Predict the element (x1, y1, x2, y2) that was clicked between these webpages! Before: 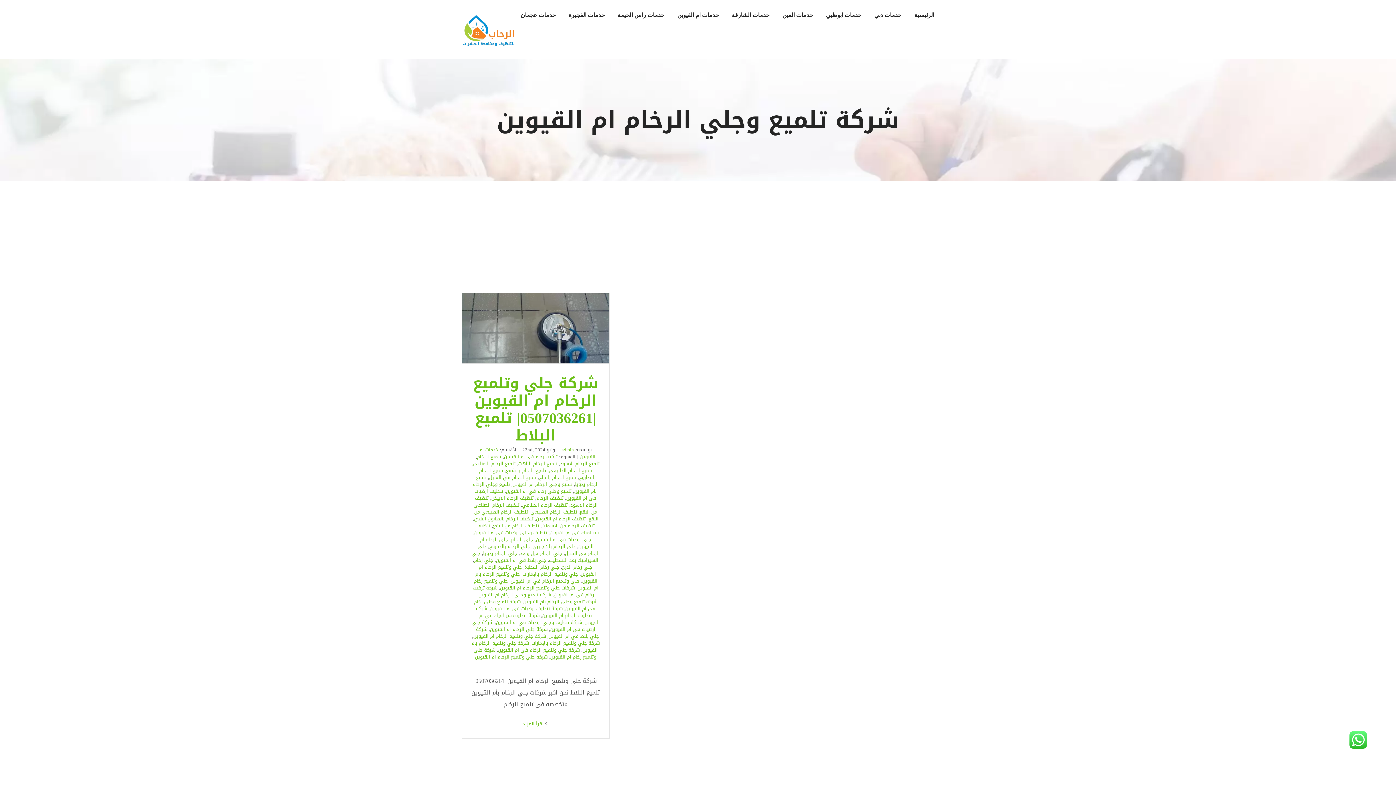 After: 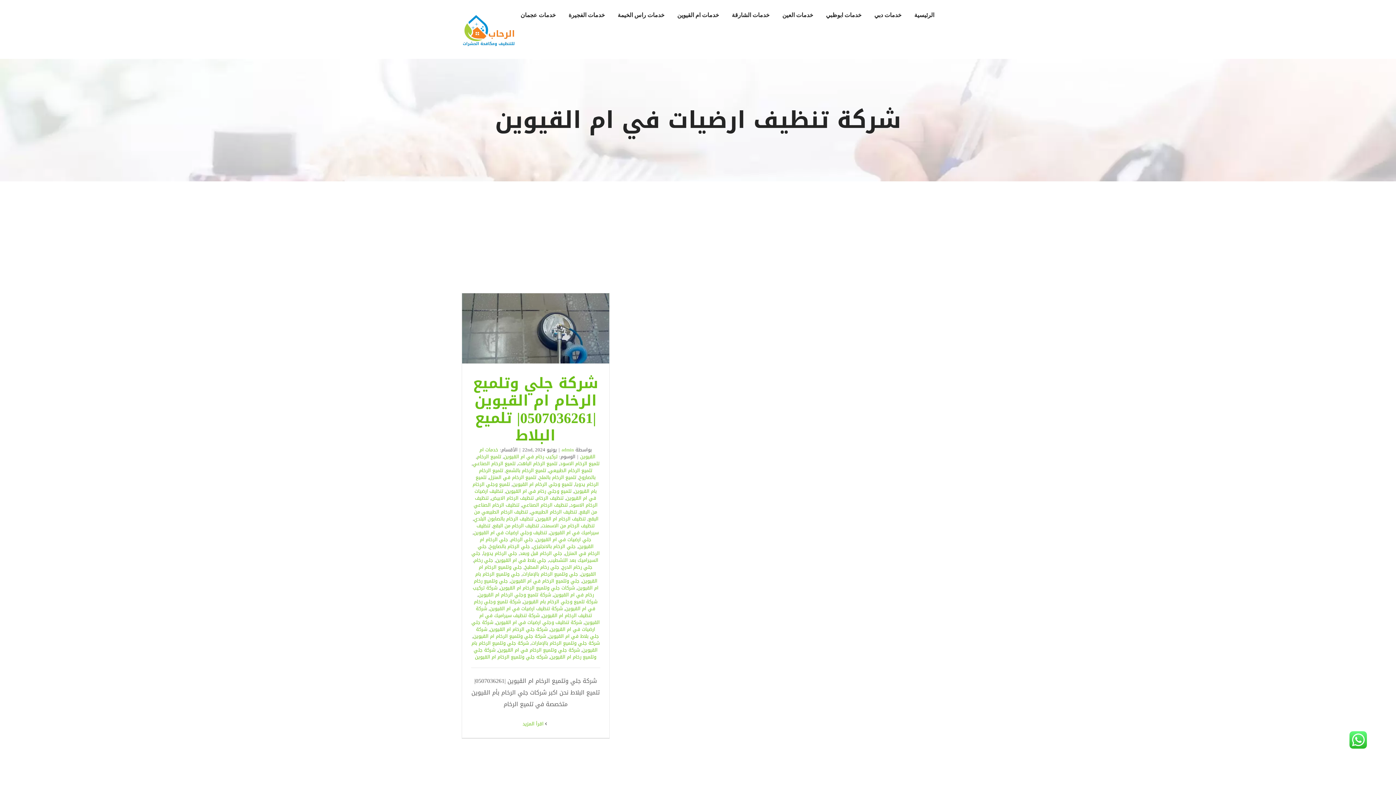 Action: bbox: (489, 604, 562, 613) label: شركة تنظيف ارضيات في ام القيوين